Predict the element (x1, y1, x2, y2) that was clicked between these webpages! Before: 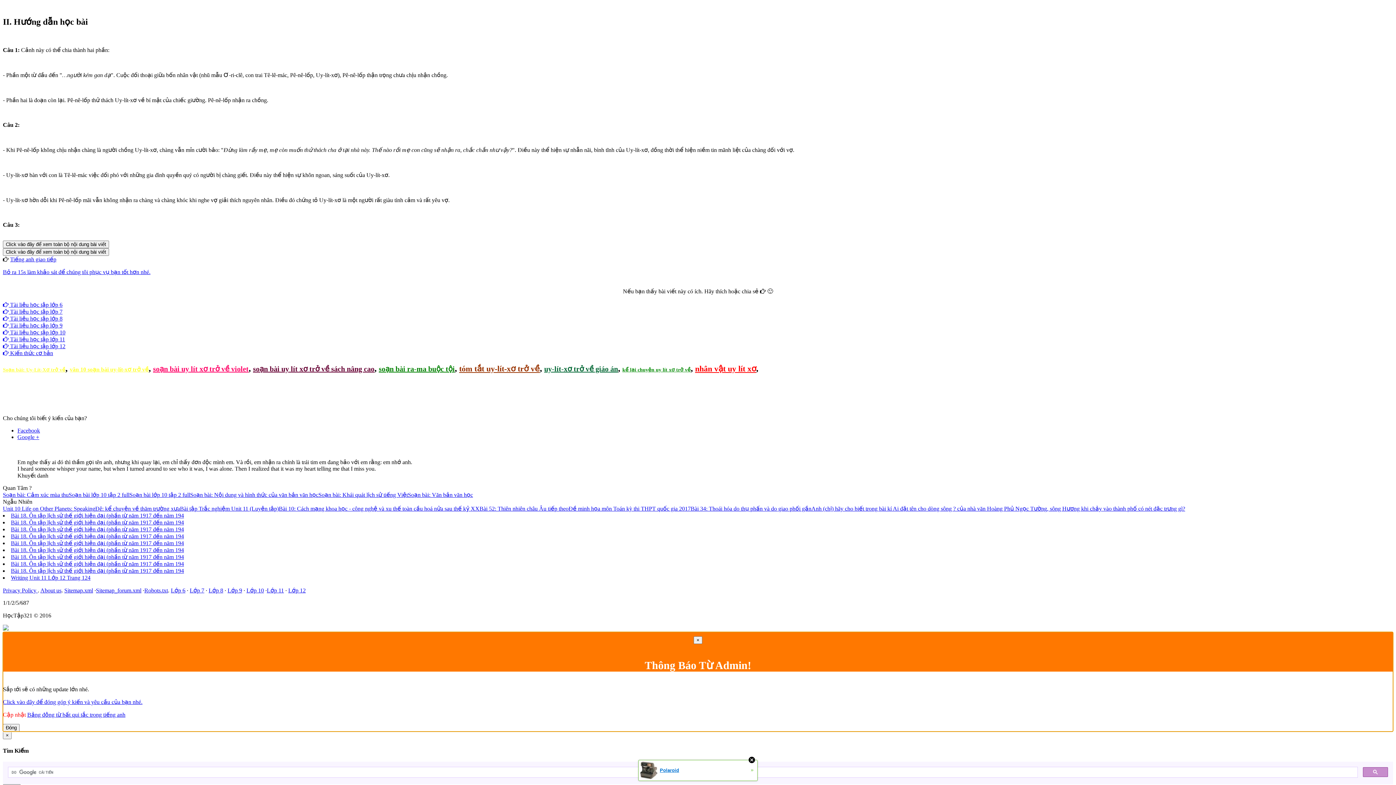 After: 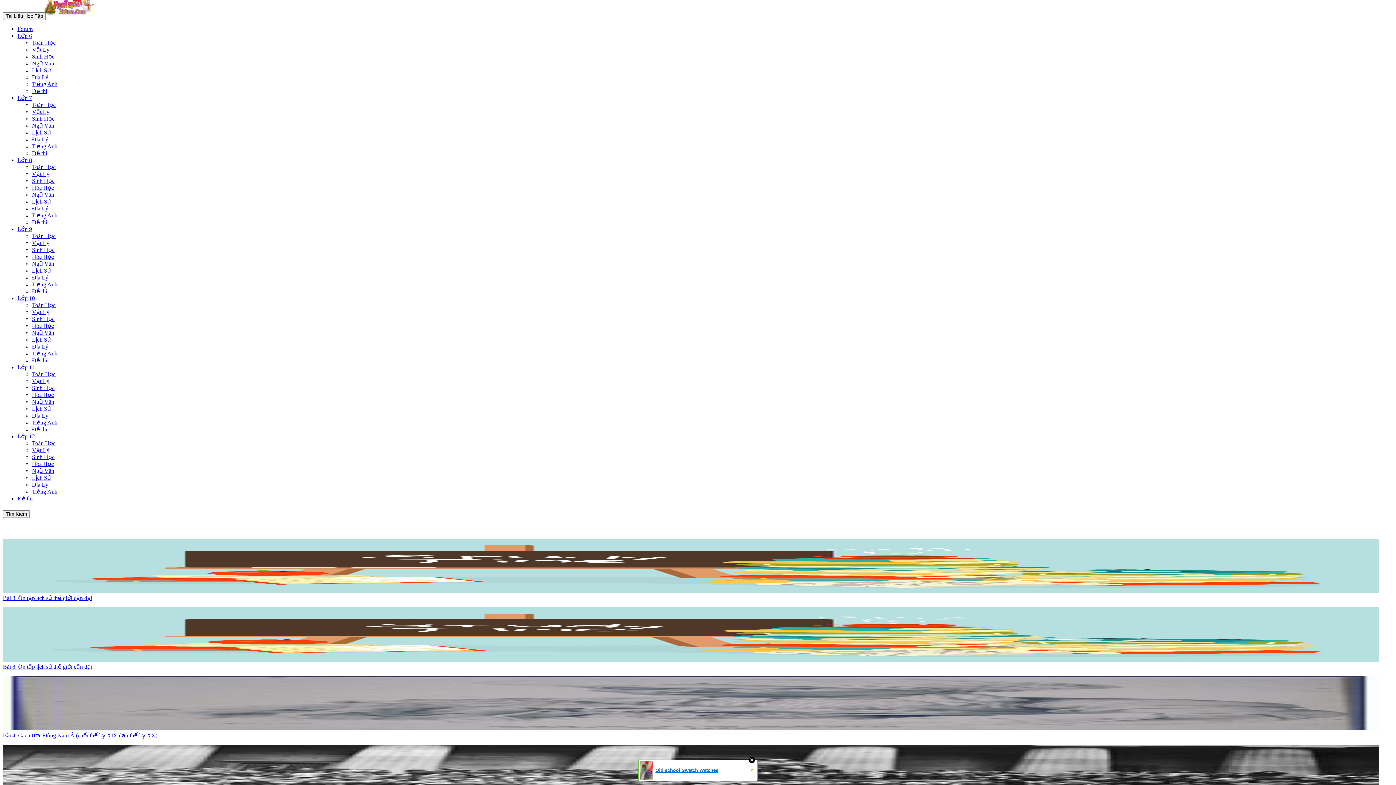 Action: bbox: (10, 533, 184, 539) label: Bài 18. Ôn tập lịch sử thế giới hiện đại (phần từ năm 1917 đến năm 194